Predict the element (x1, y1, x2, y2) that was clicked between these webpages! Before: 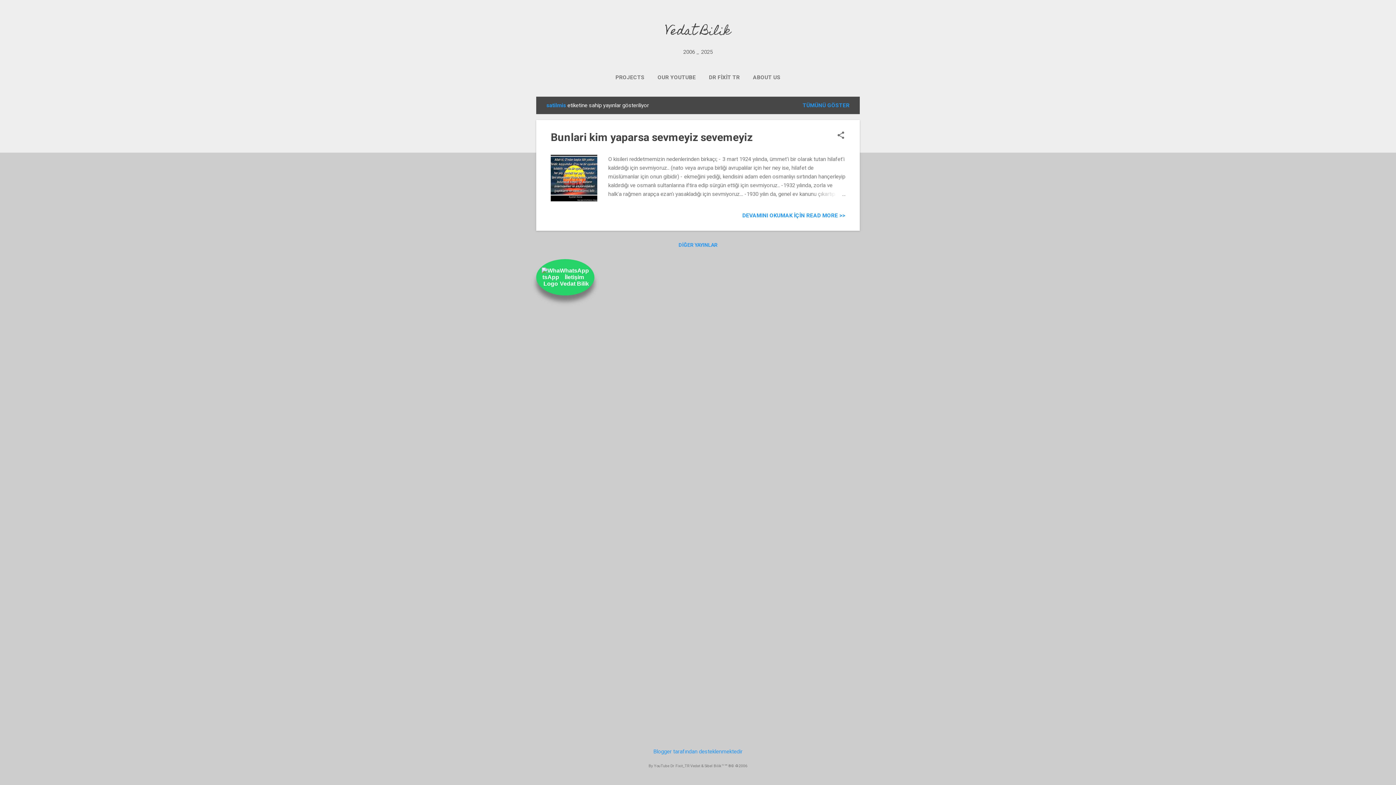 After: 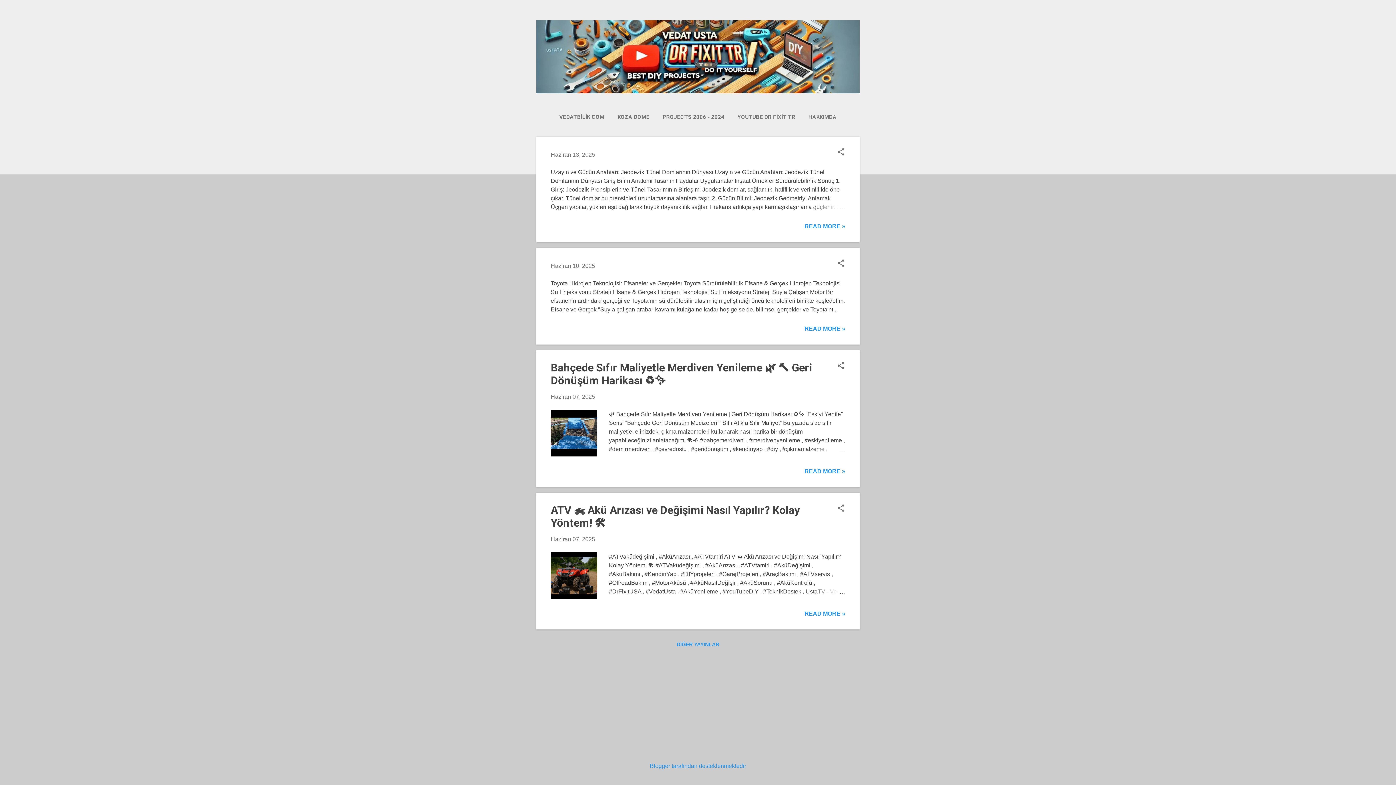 Action: bbox: (706, 69, 742, 85) label: DR FİXİT TR